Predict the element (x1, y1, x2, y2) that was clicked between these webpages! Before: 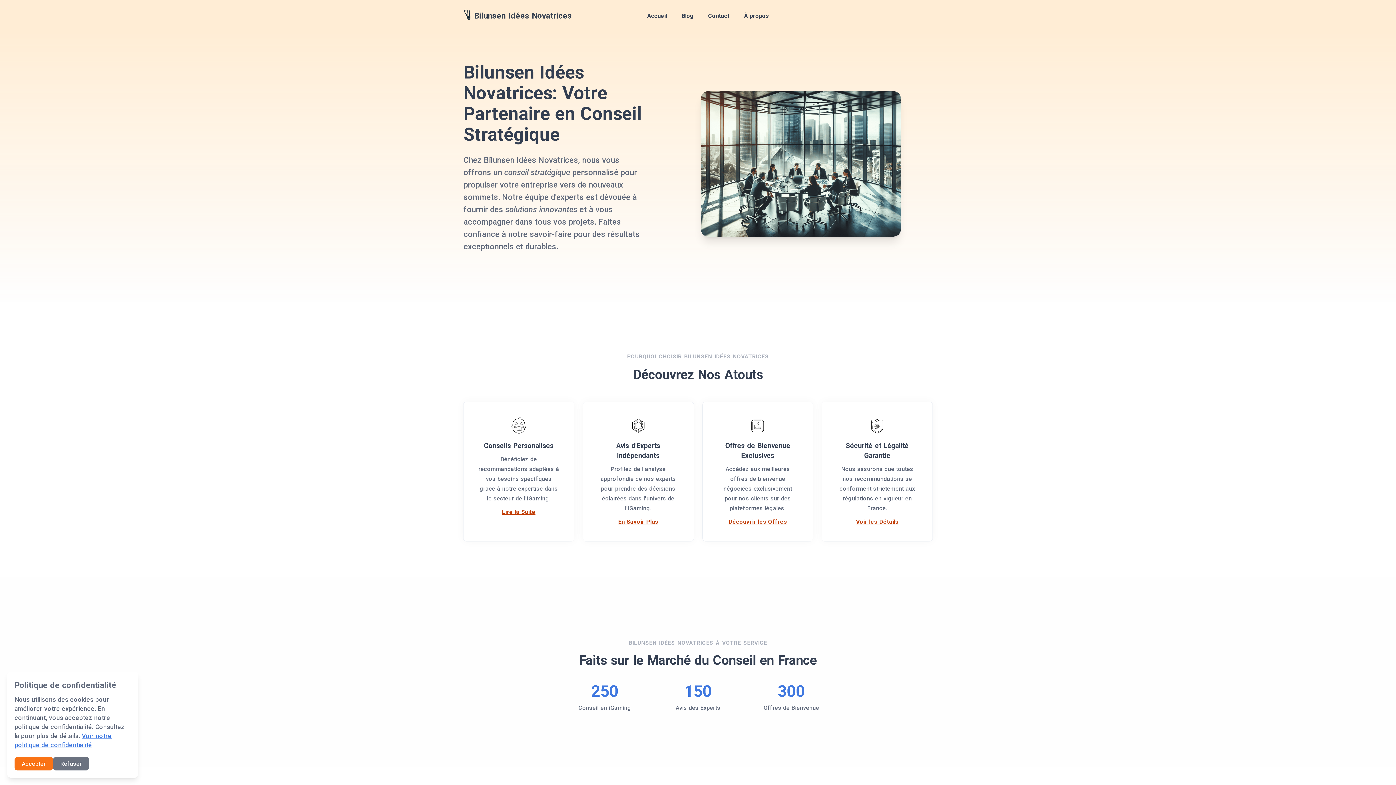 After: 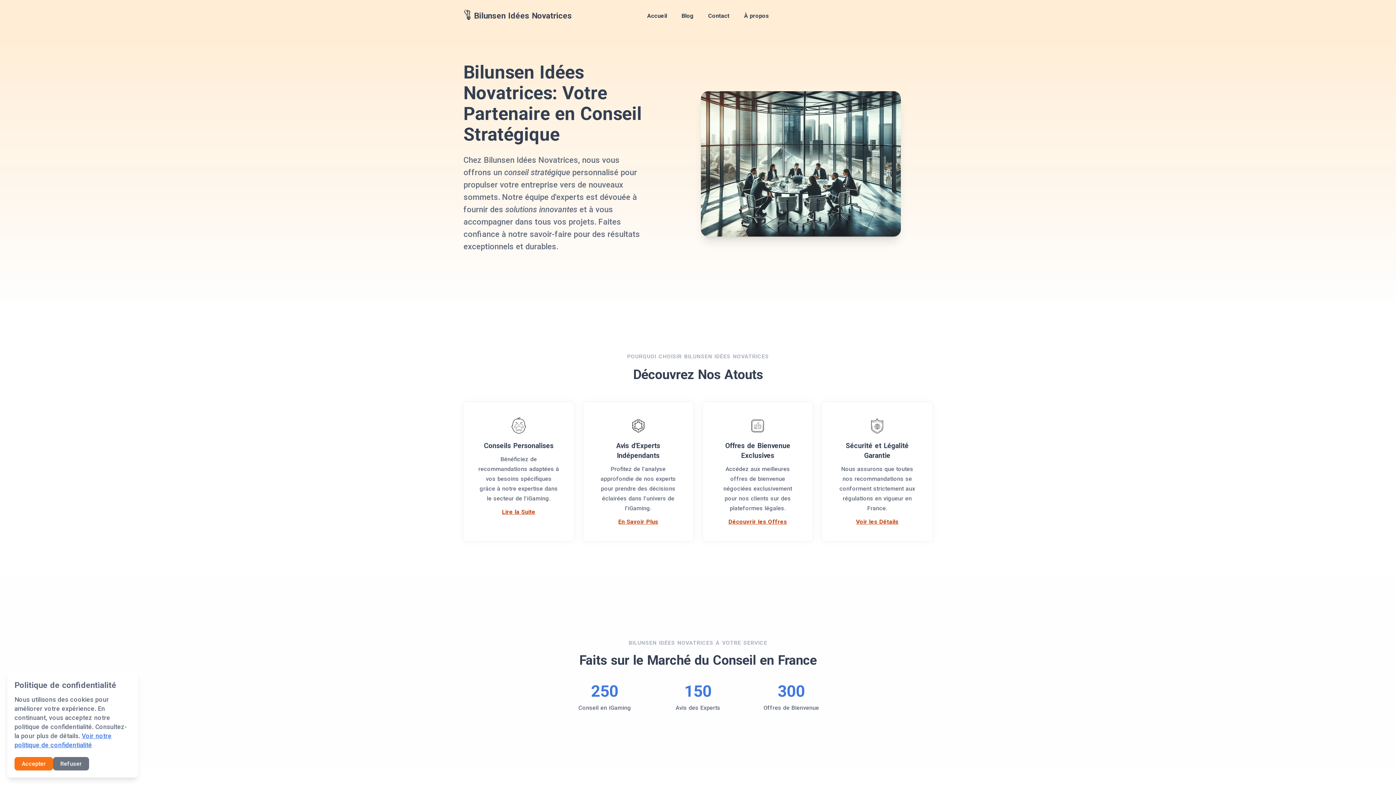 Action: bbox: (463, 9, 620, 22) label: Bilunsen Idées Novatrices